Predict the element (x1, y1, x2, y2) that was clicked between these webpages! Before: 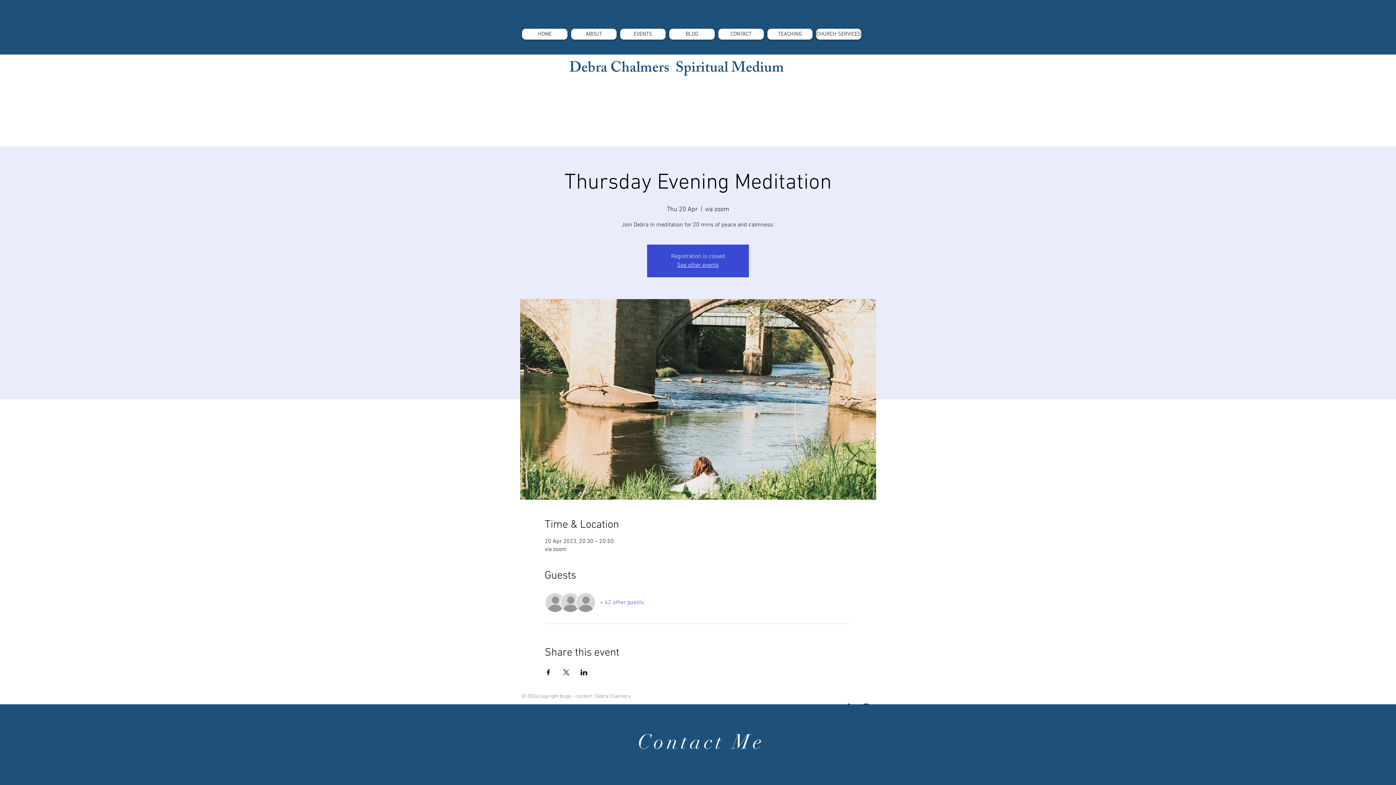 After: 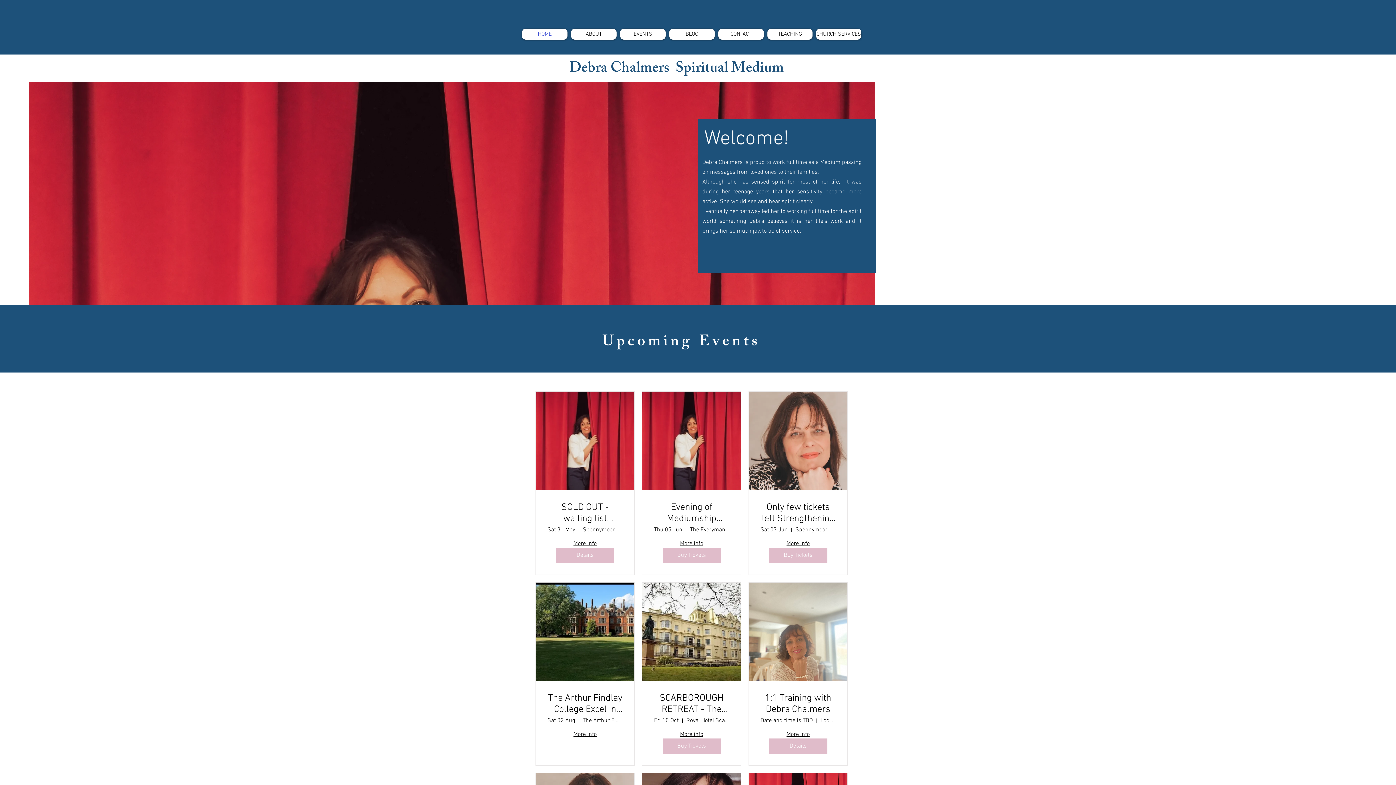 Action: label: See other events bbox: (677, 261, 719, 269)